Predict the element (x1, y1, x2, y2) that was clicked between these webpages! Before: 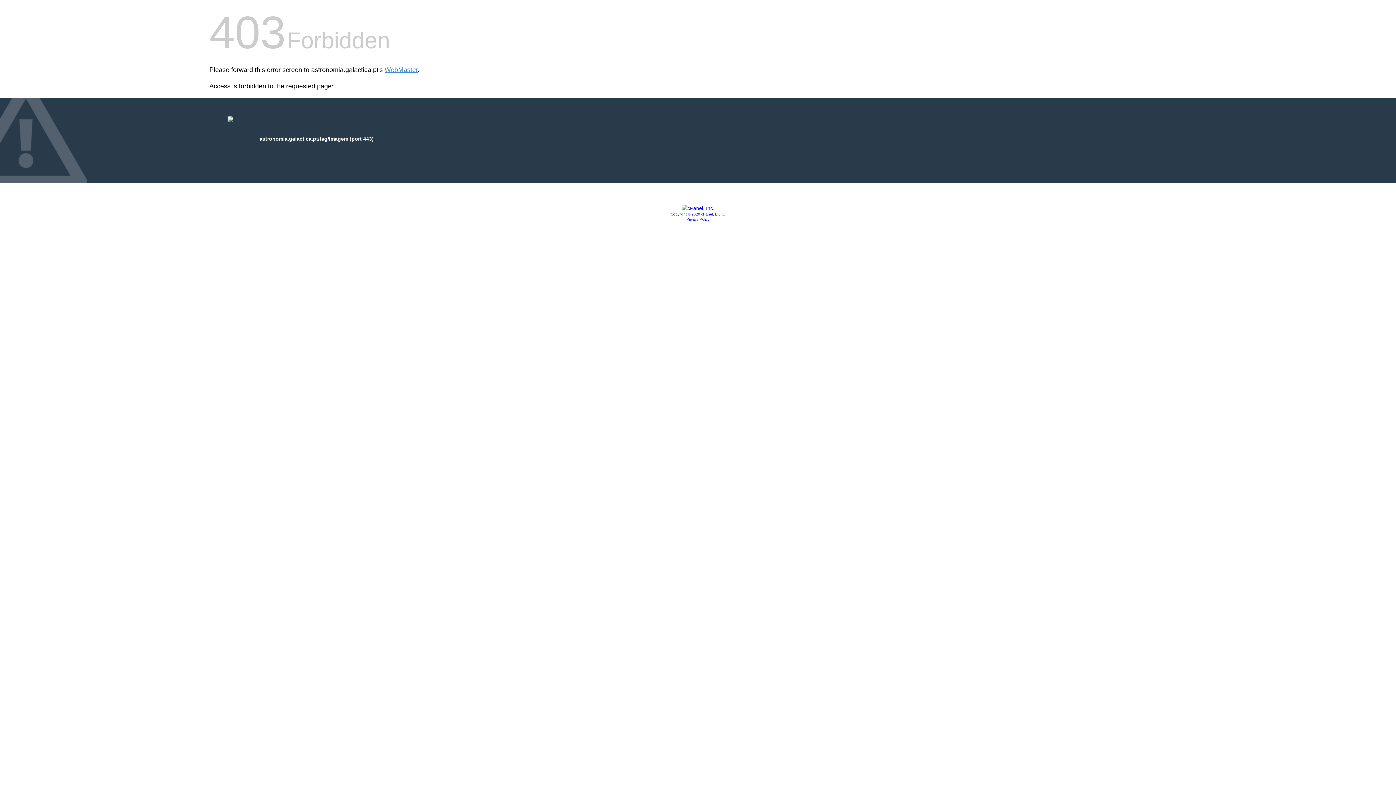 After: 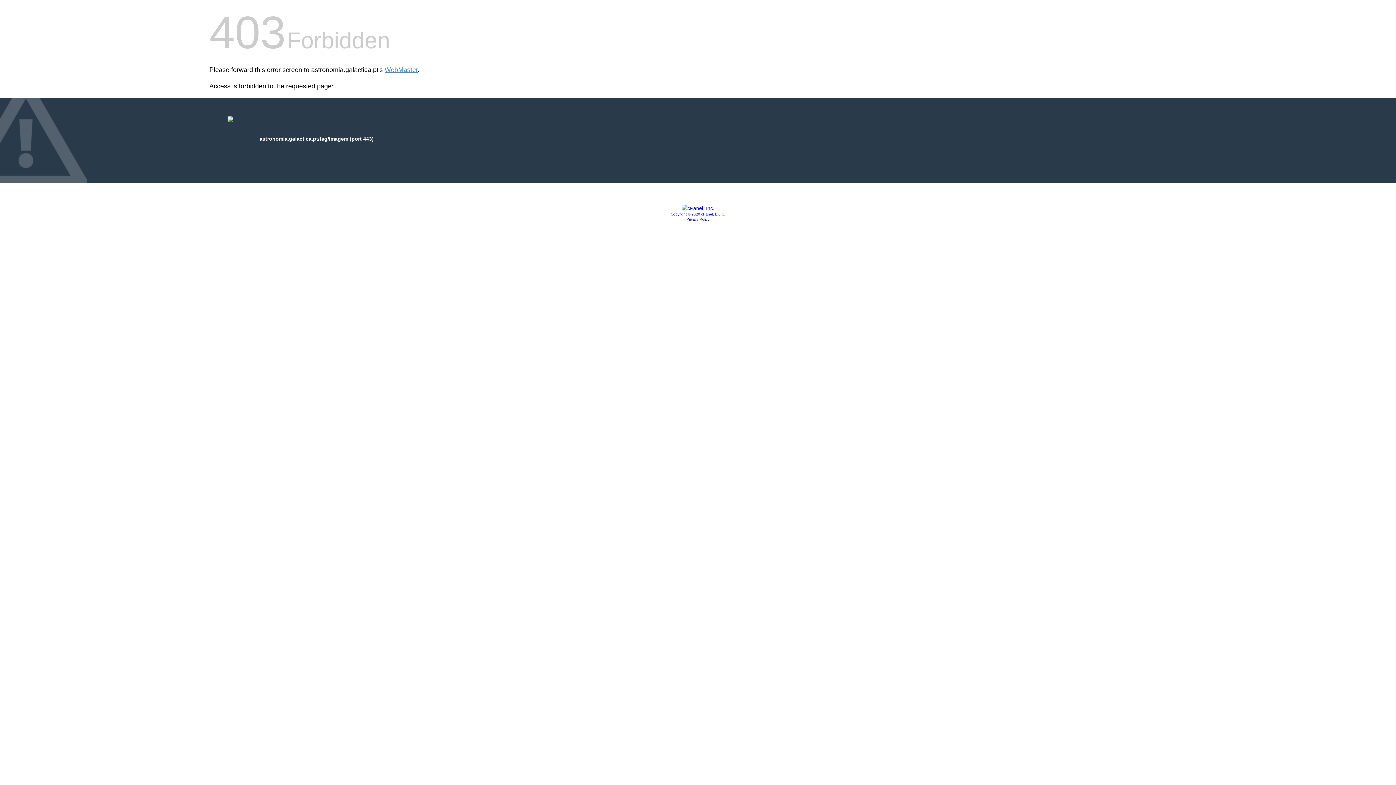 Action: label: Copyright © 2020 cPanel, L.L.C. bbox: (670, 212, 725, 216)